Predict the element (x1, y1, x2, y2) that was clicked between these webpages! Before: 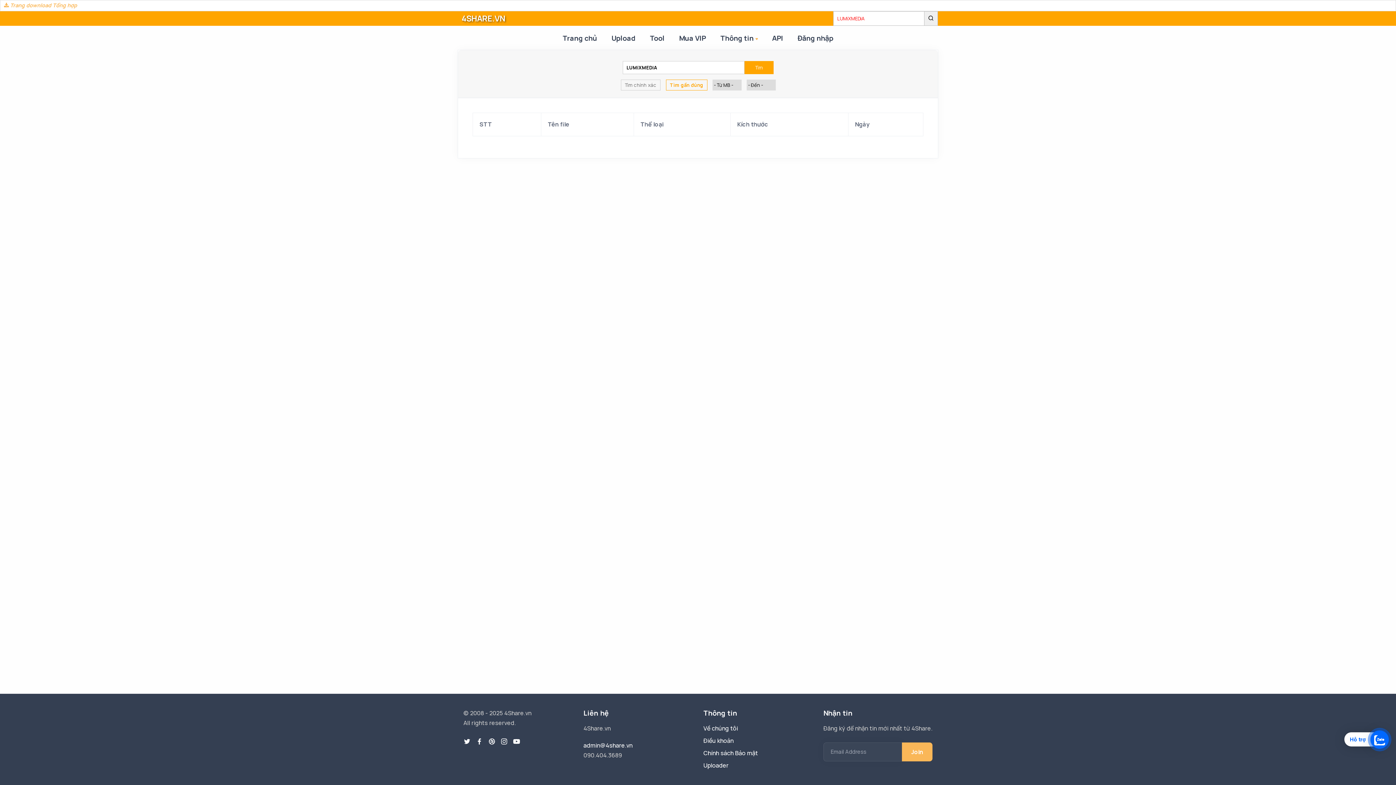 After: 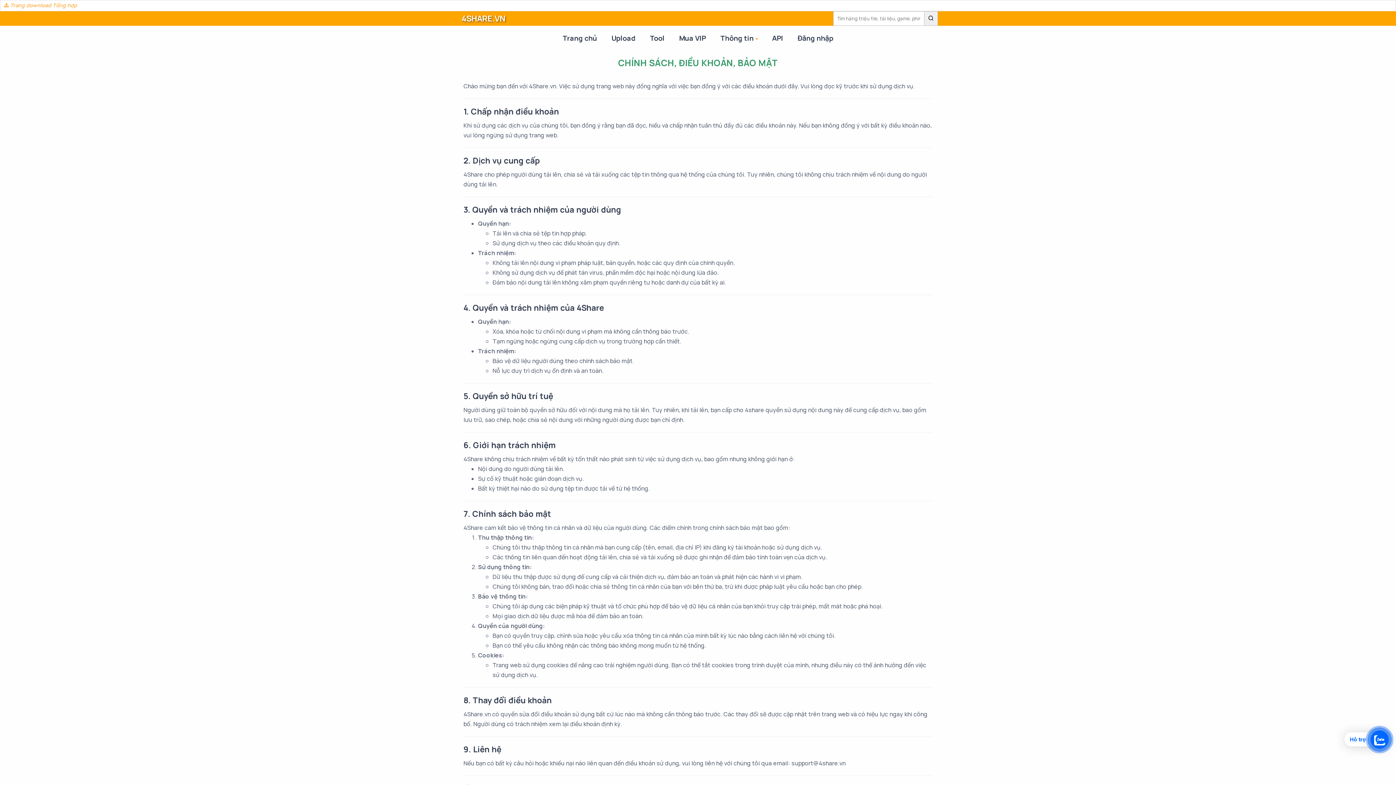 Action: label: Điều khoản bbox: (703, 737, 733, 745)